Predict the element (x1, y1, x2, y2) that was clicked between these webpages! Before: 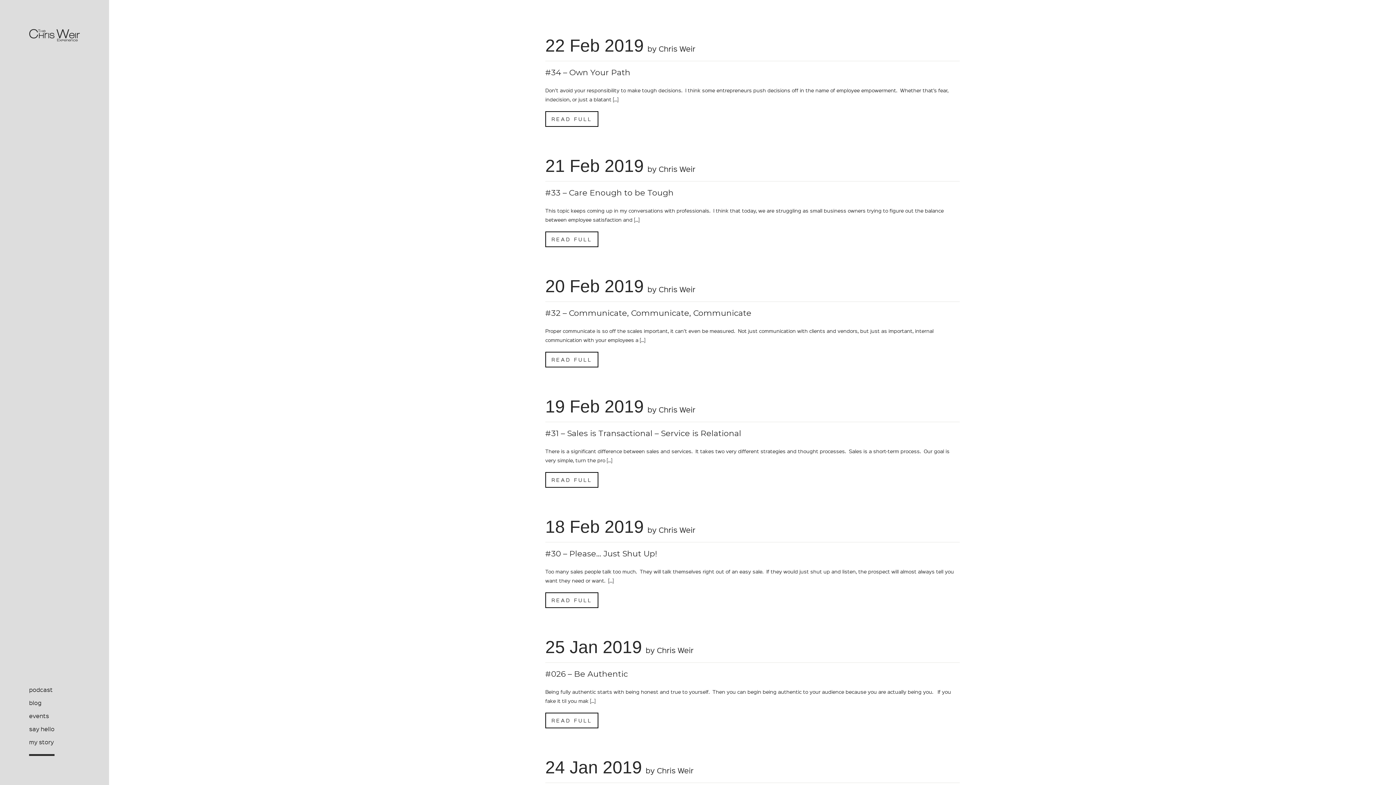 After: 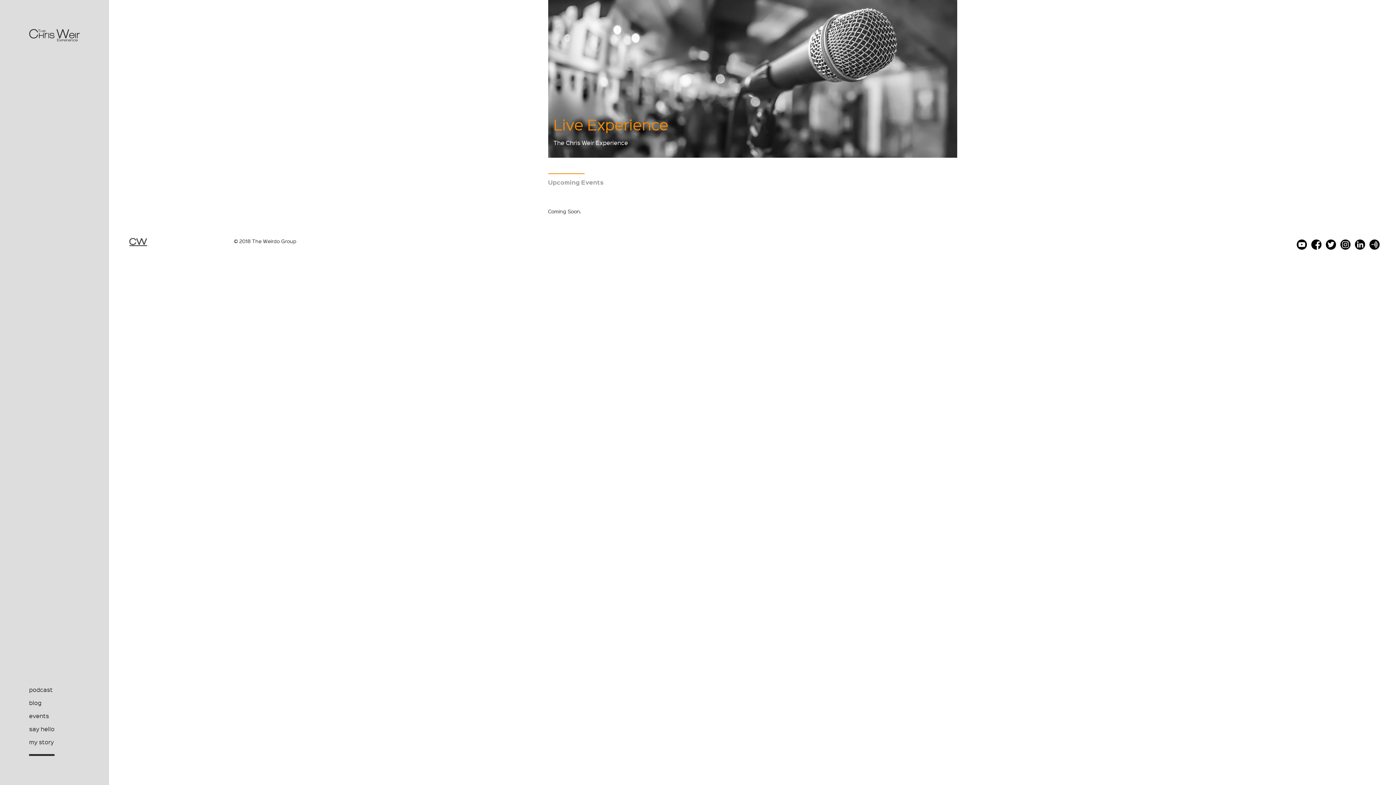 Action: label: events bbox: (29, 712, 49, 720)